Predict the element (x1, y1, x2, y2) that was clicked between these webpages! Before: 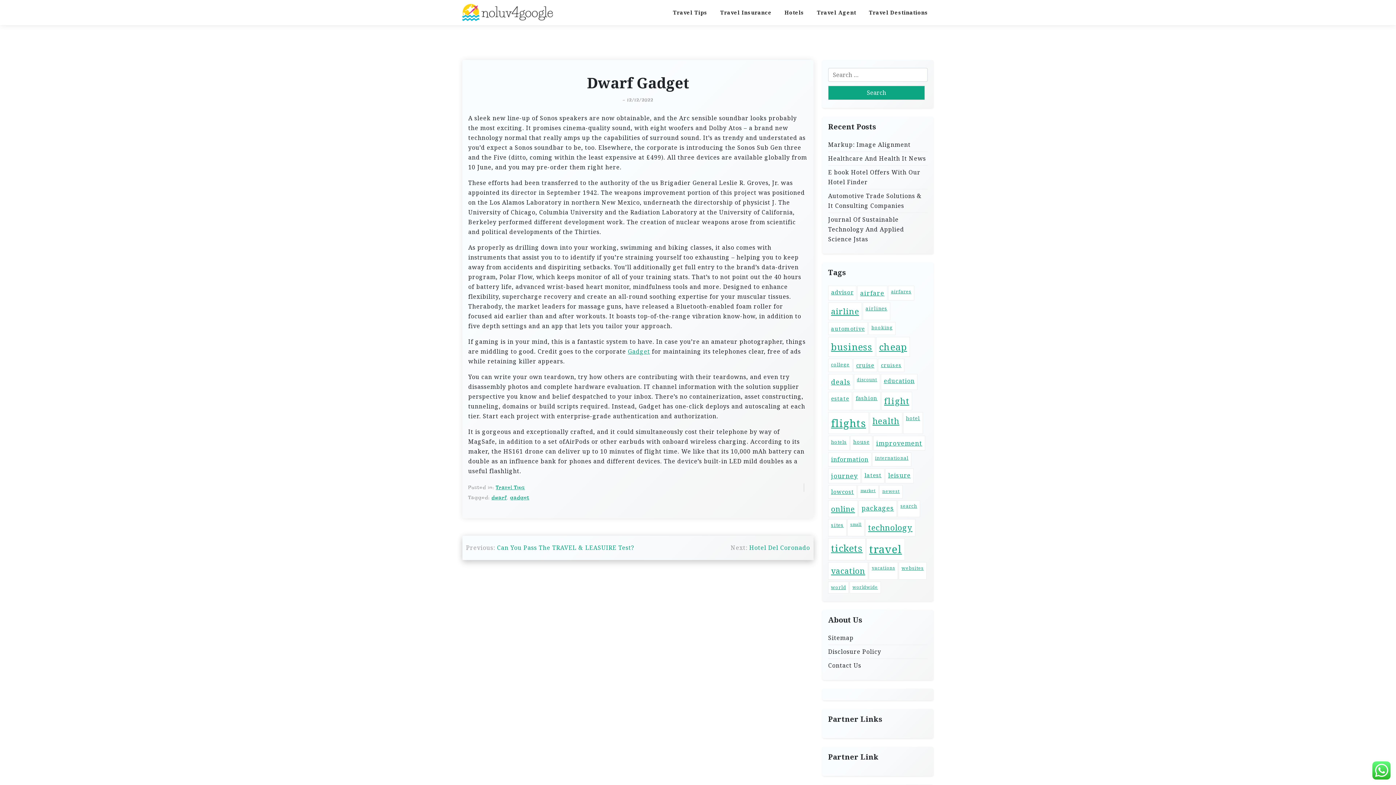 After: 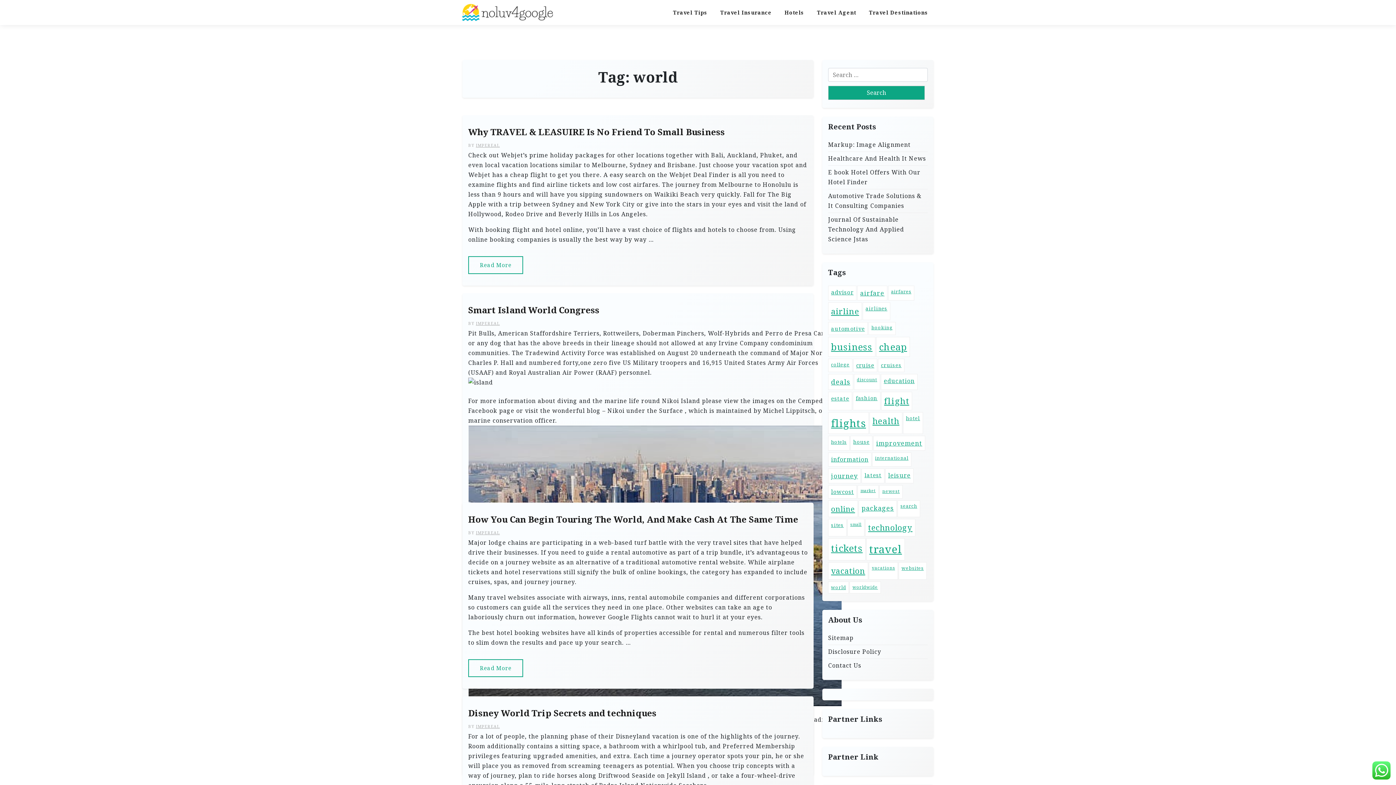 Action: label: world (28 items) bbox: (828, 581, 849, 593)